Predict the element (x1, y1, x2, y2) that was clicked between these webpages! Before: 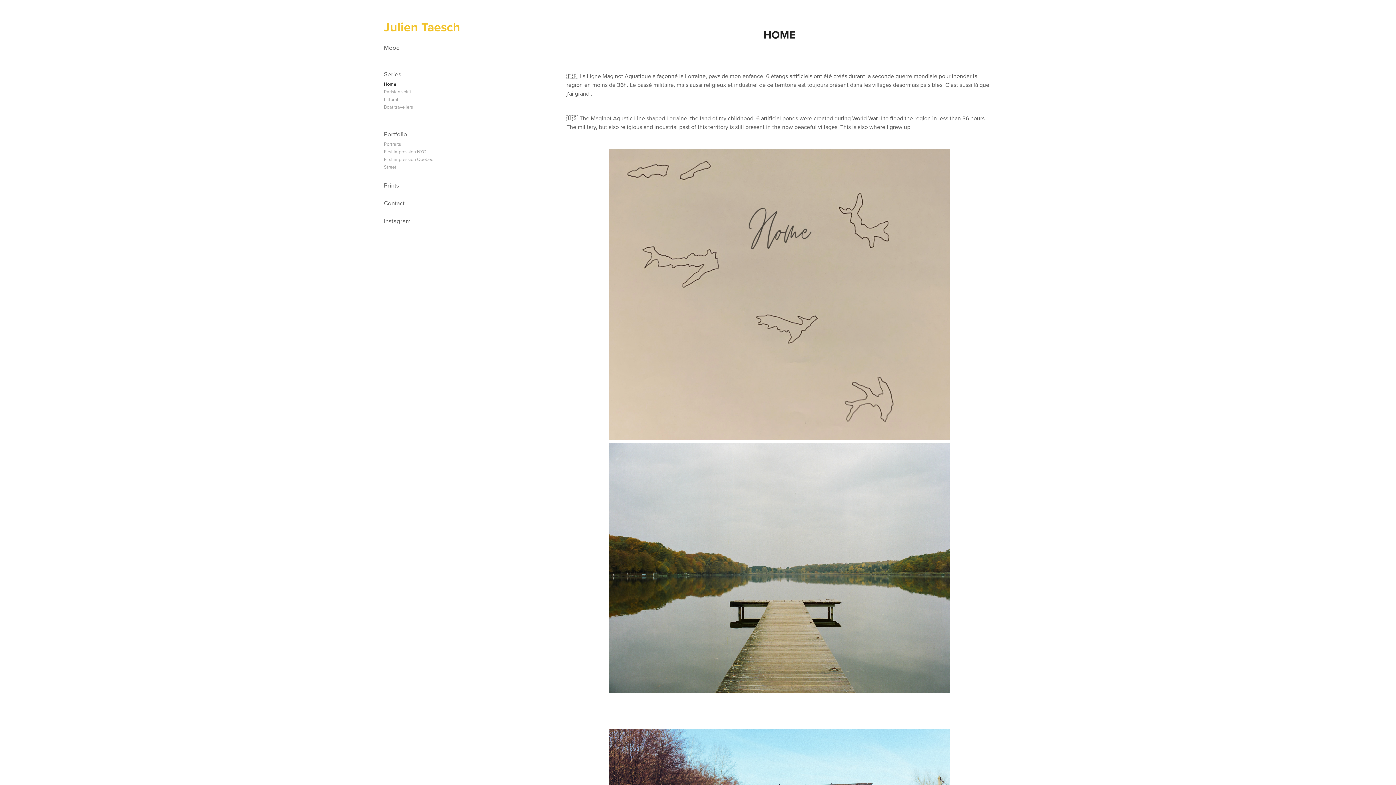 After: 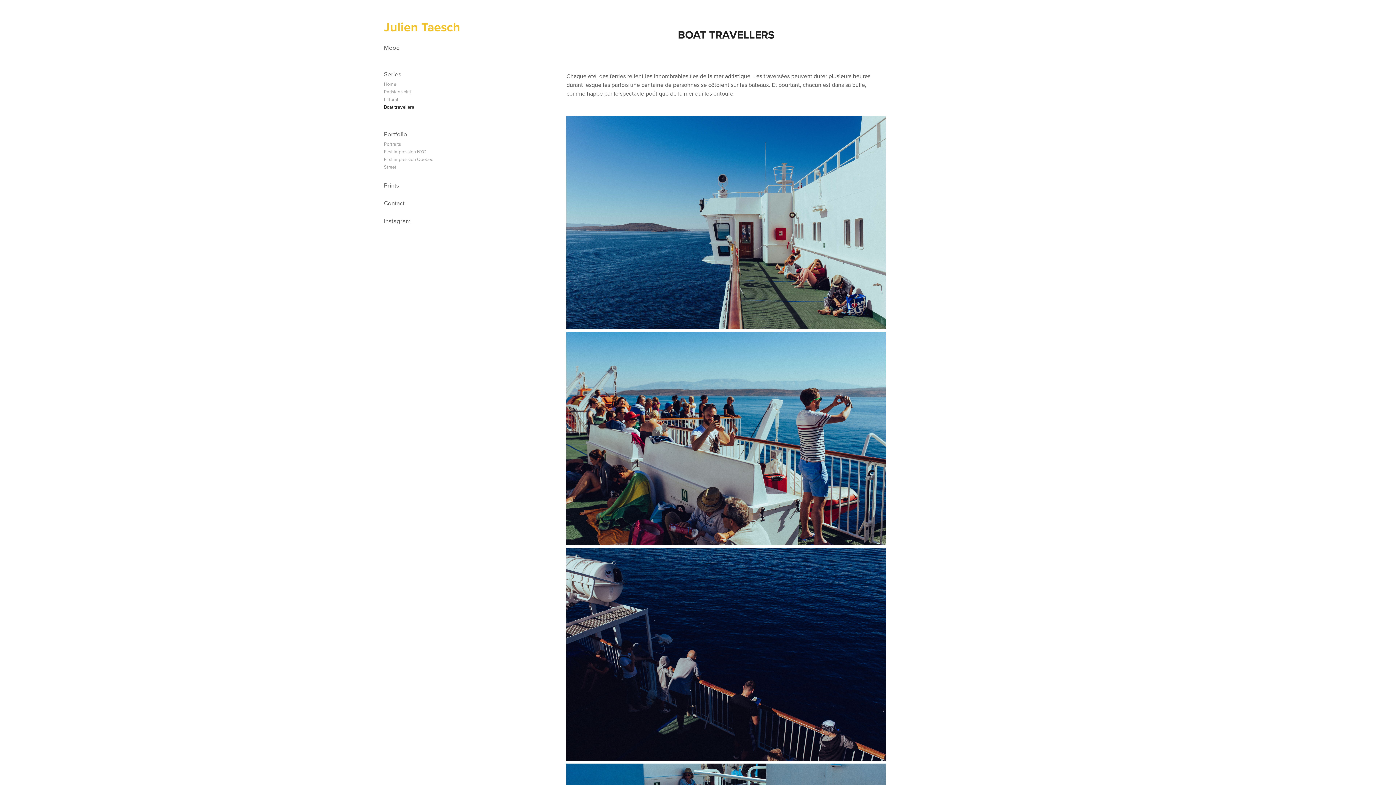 Action: label: Boat travellers bbox: (384, 103, 413, 110)